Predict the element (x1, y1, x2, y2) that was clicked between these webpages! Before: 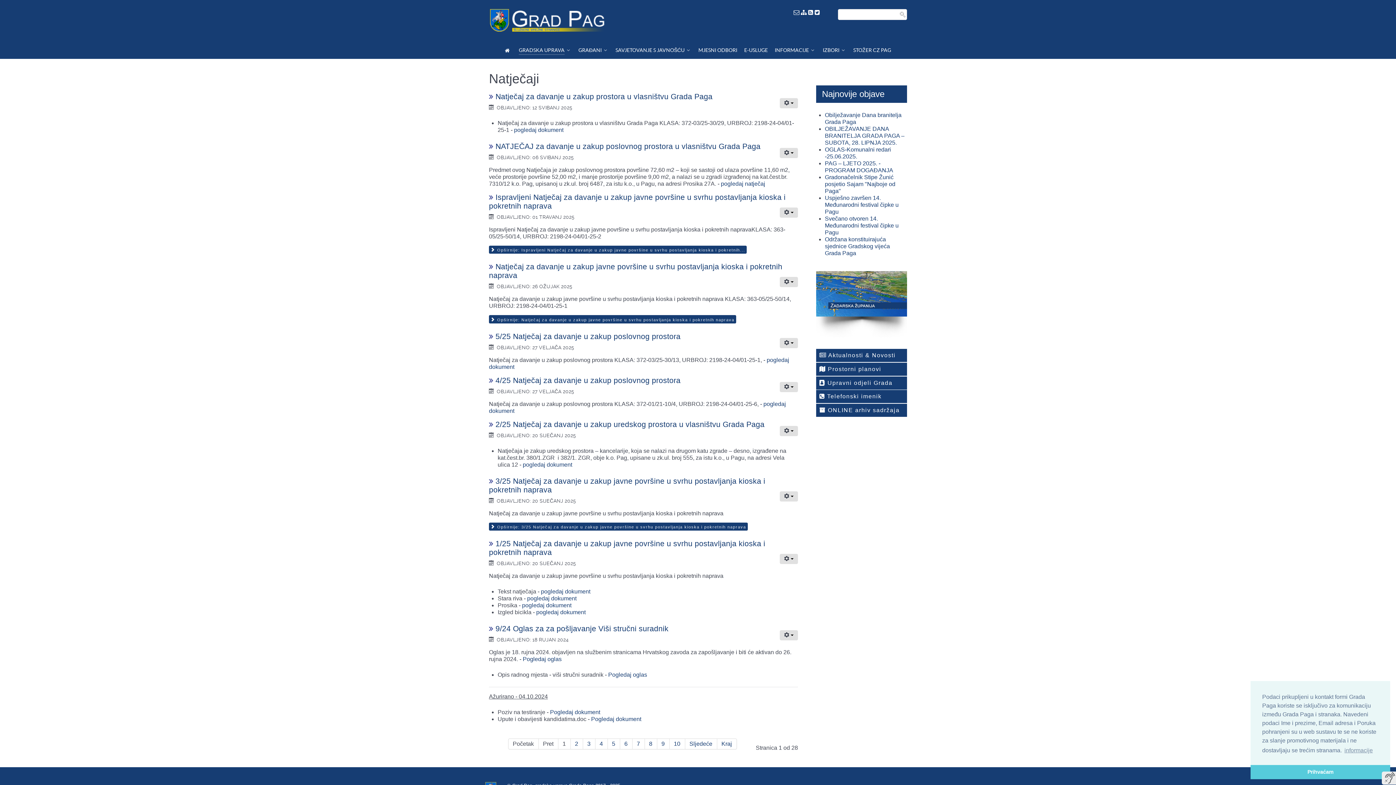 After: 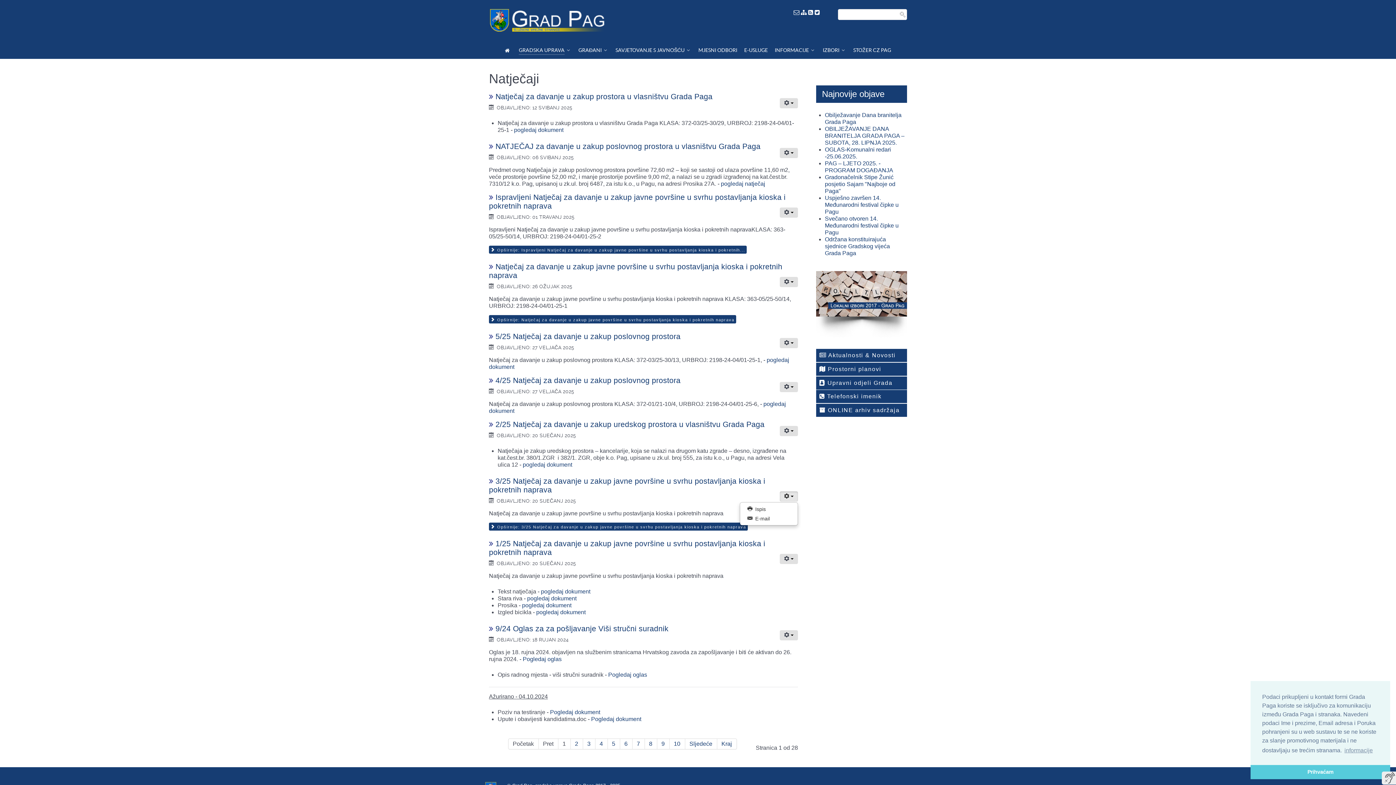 Action: bbox: (780, 491, 798, 501) label: Korisnički alati